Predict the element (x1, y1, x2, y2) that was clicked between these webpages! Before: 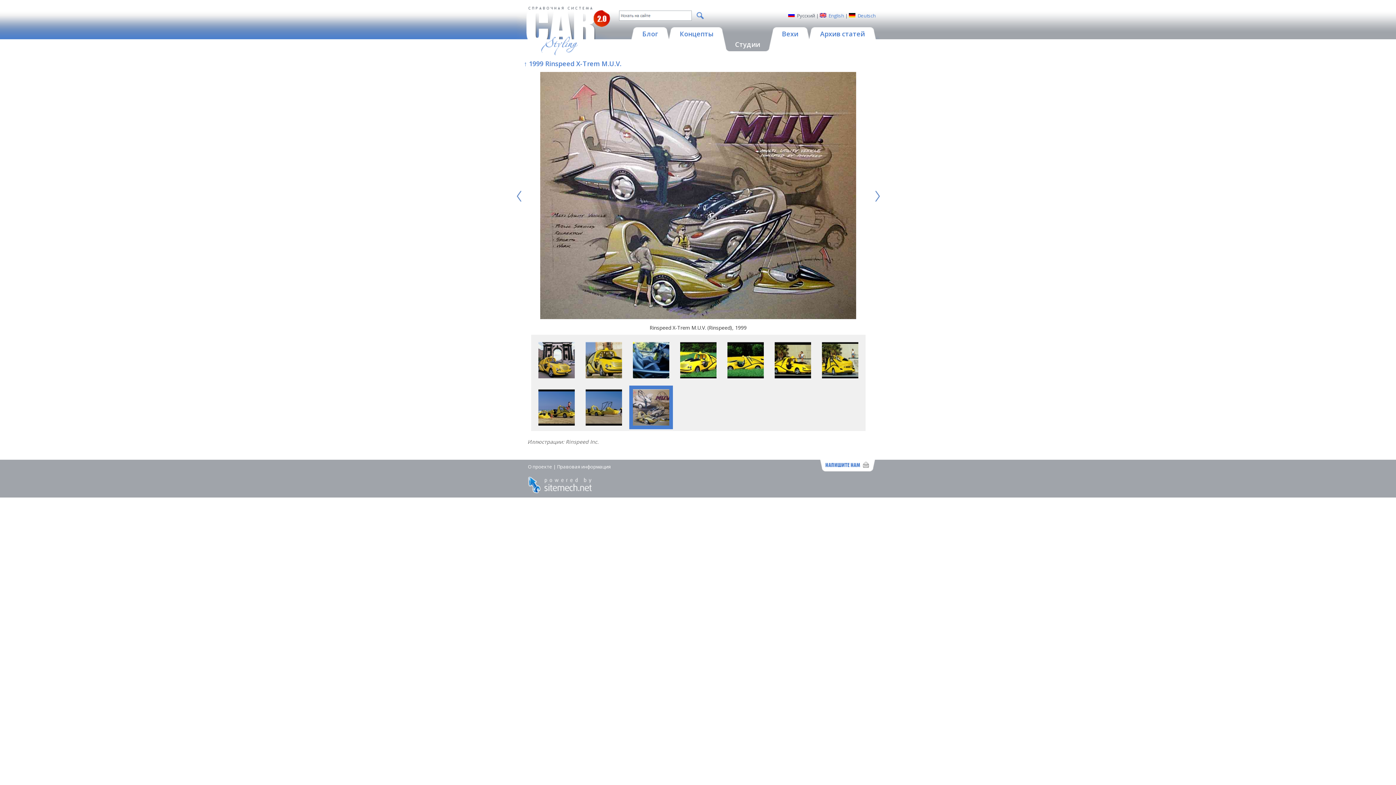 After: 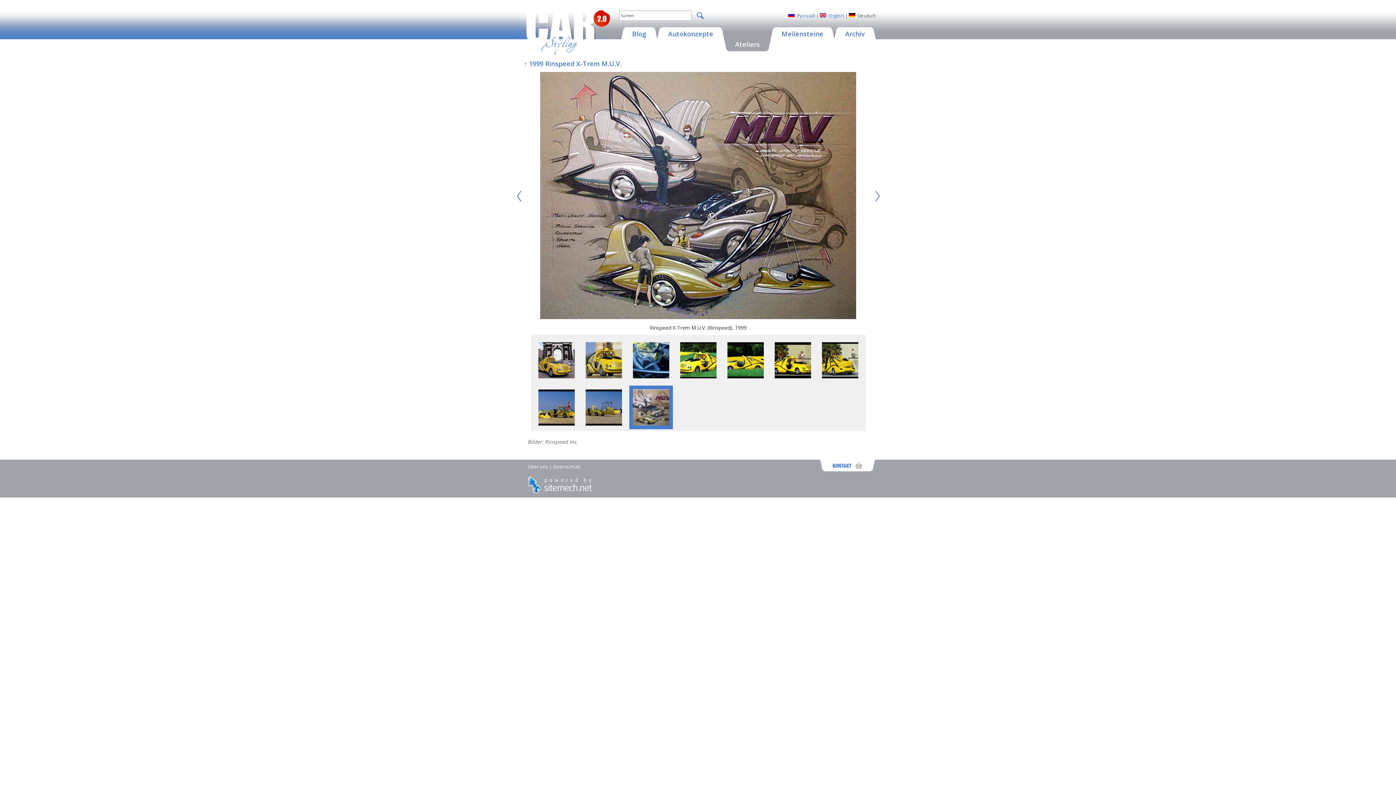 Action: bbox: (849, 12, 876, 18) label: Deutsch